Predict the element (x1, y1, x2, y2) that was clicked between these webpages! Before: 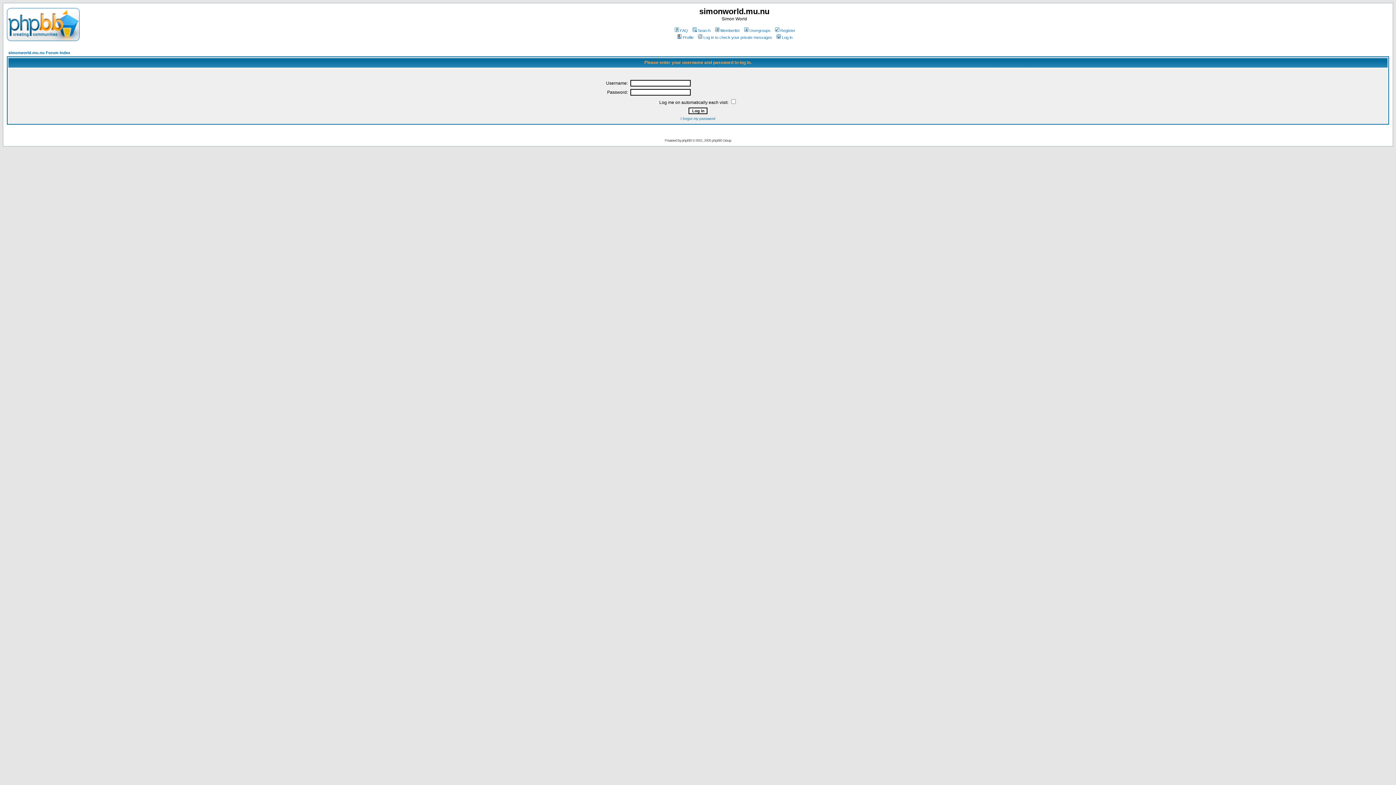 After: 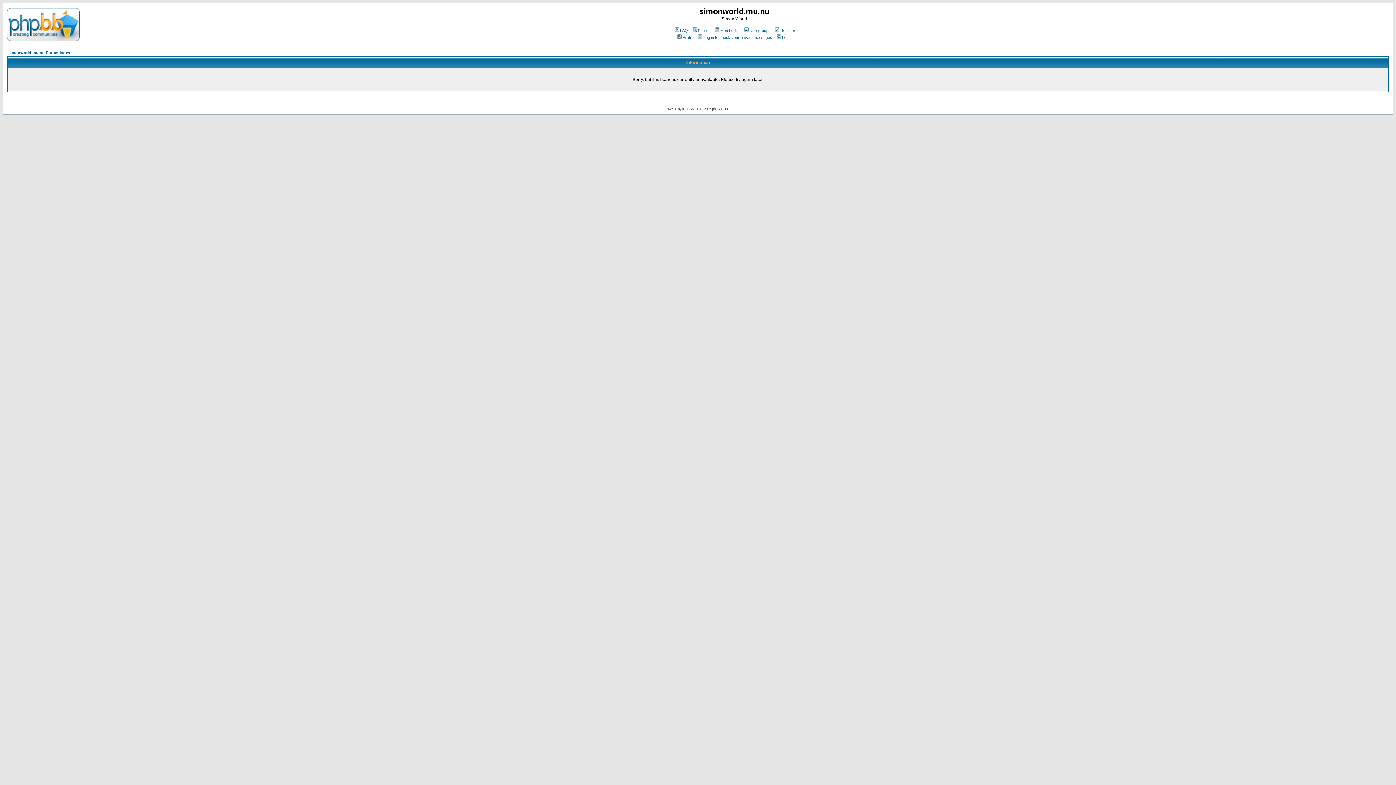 Action: label: Profile bbox: (676, 35, 693, 39)